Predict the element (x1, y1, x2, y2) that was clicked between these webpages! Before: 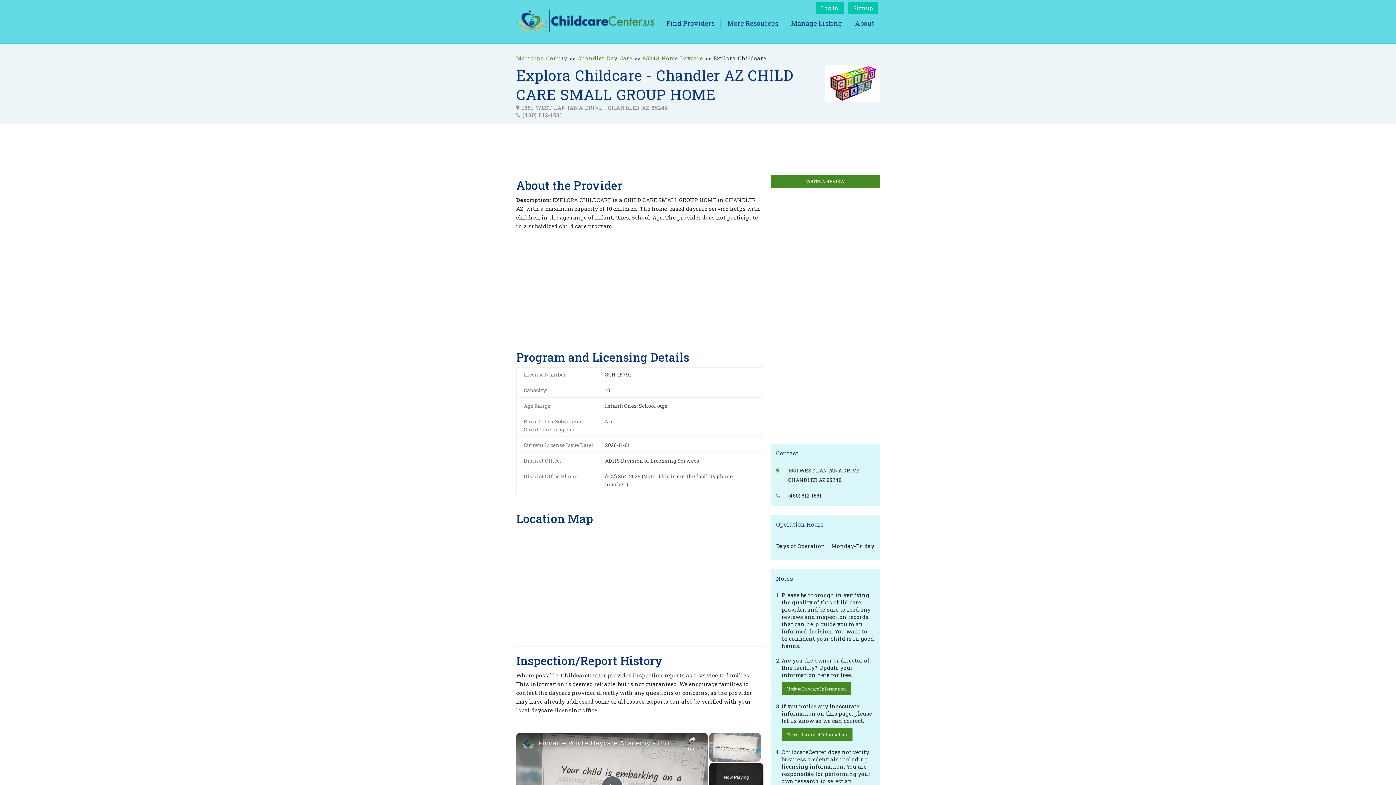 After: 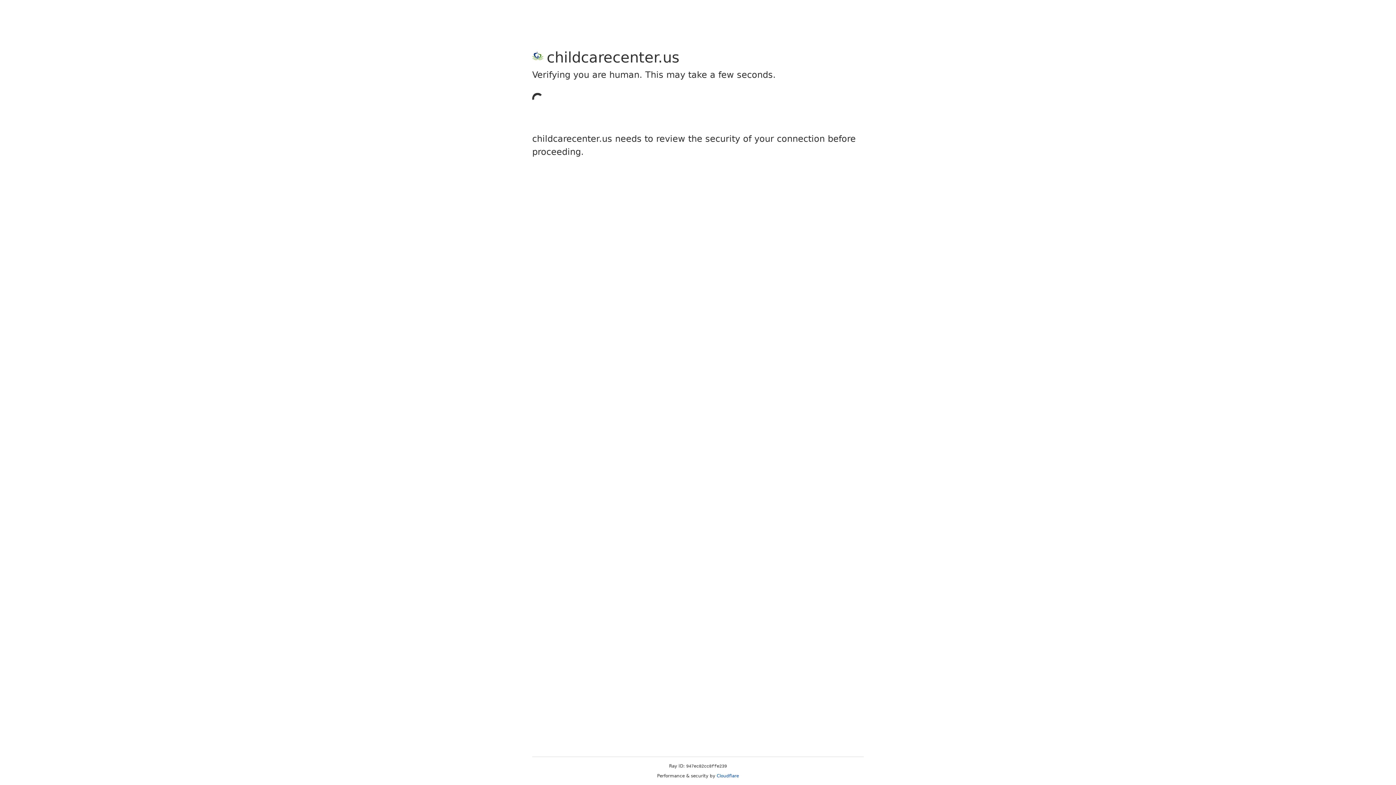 Action: label: More Resources bbox: (727, 18, 778, 27)